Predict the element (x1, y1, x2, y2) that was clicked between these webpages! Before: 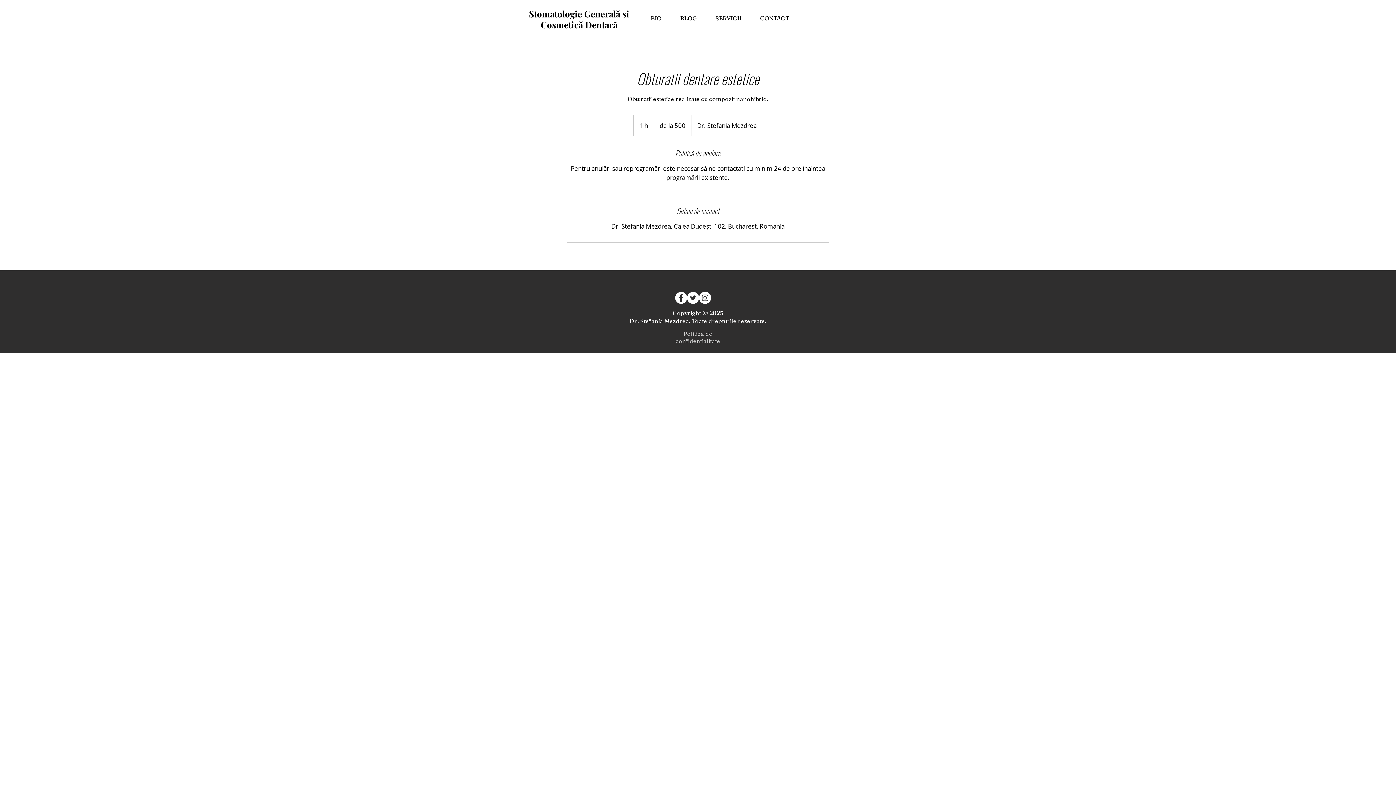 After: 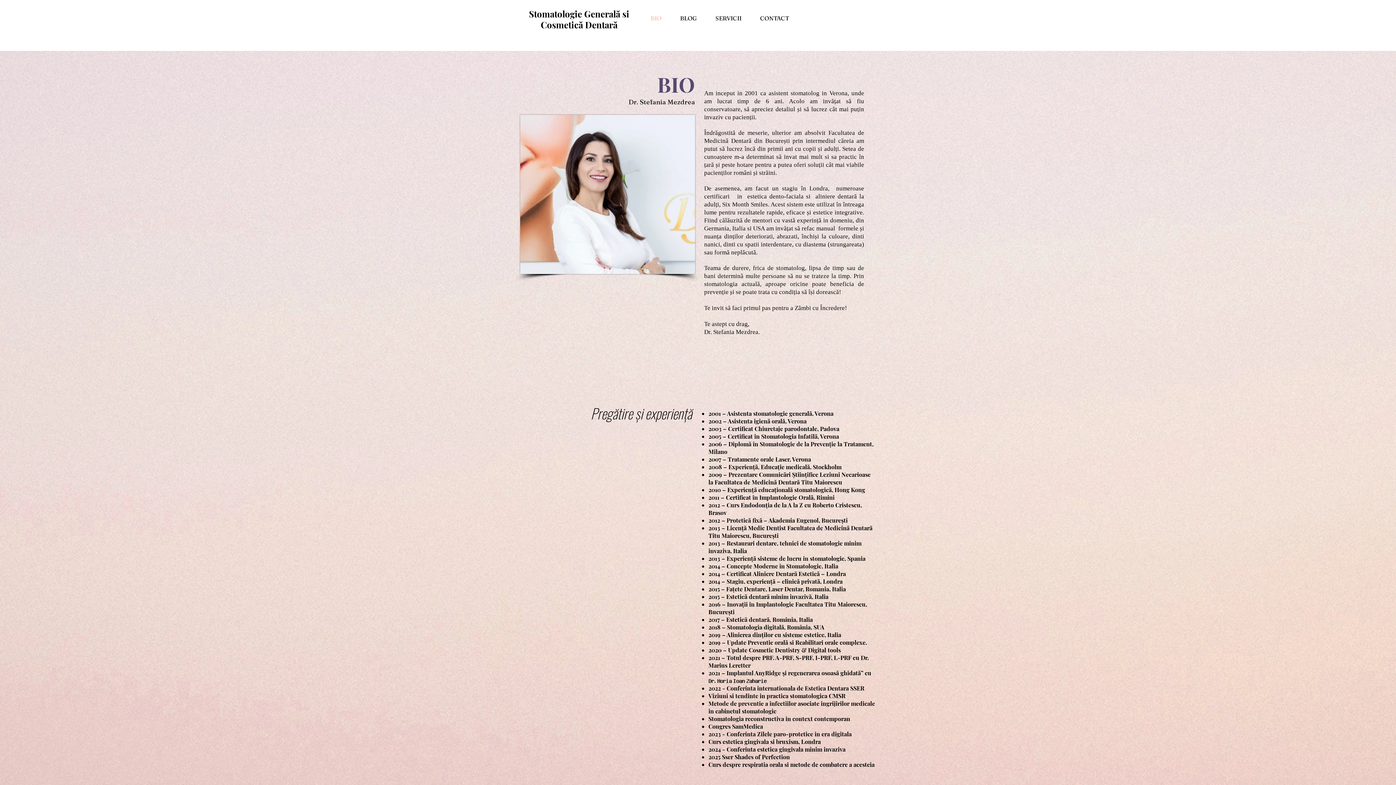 Action: label: BIO bbox: (637, 13, 667, 23)